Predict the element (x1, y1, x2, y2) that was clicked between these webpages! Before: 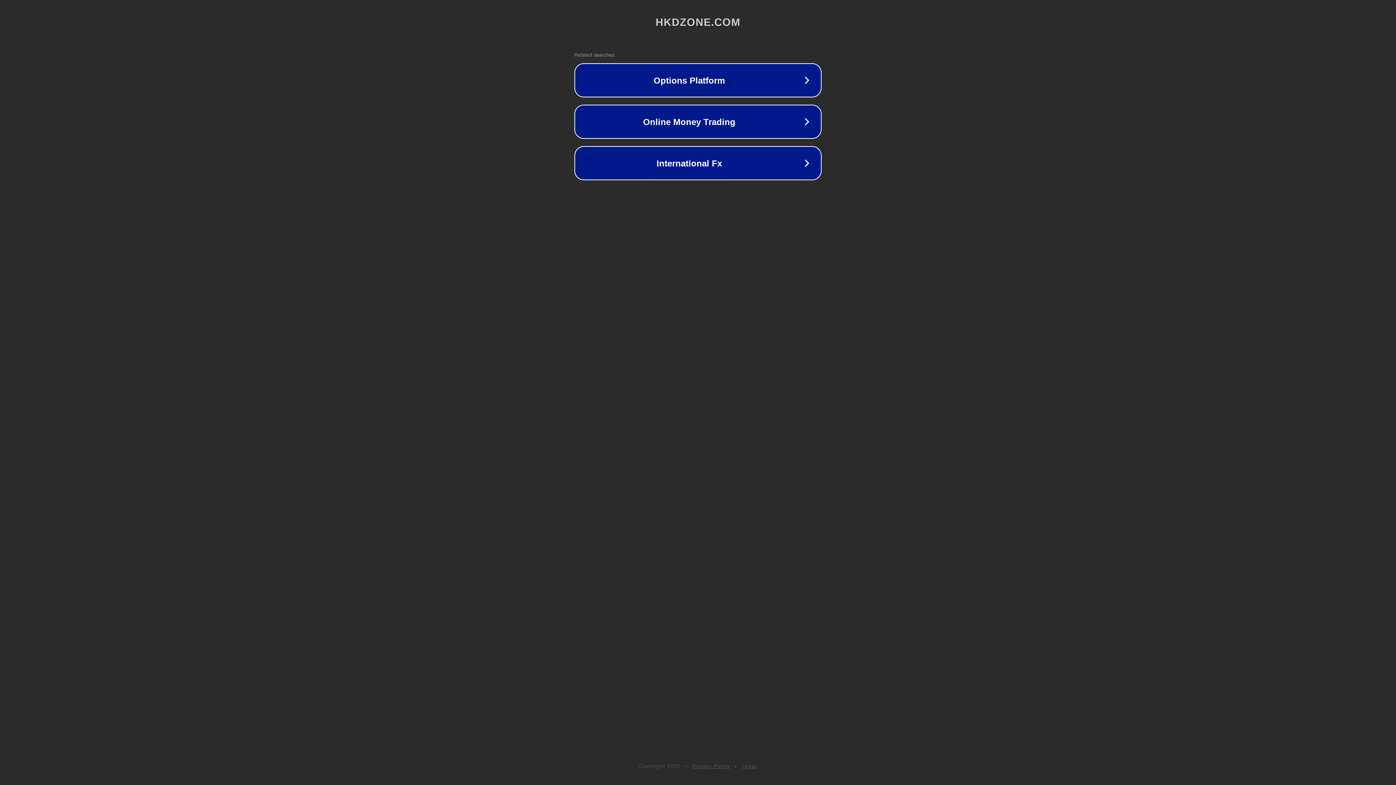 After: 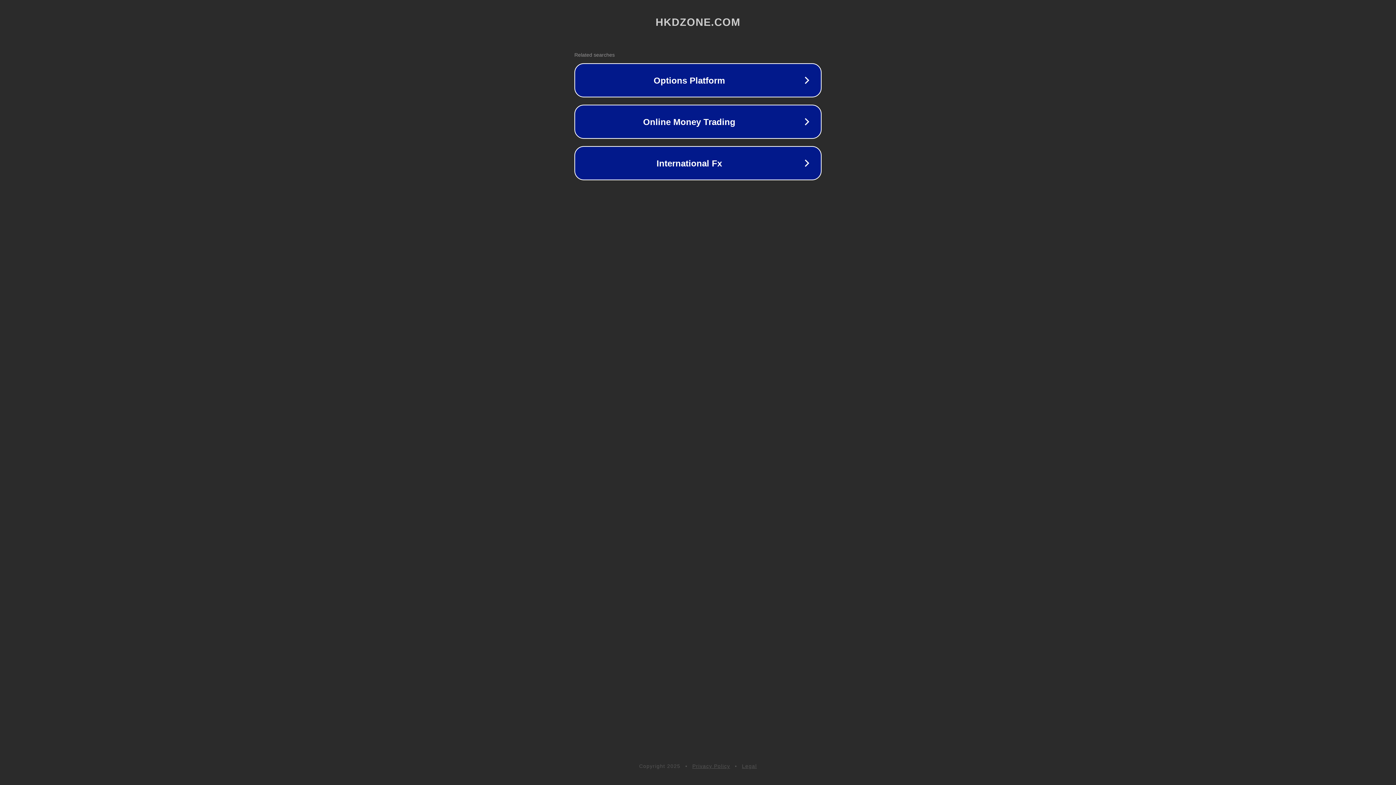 Action: bbox: (742, 763, 757, 769) label: Legal